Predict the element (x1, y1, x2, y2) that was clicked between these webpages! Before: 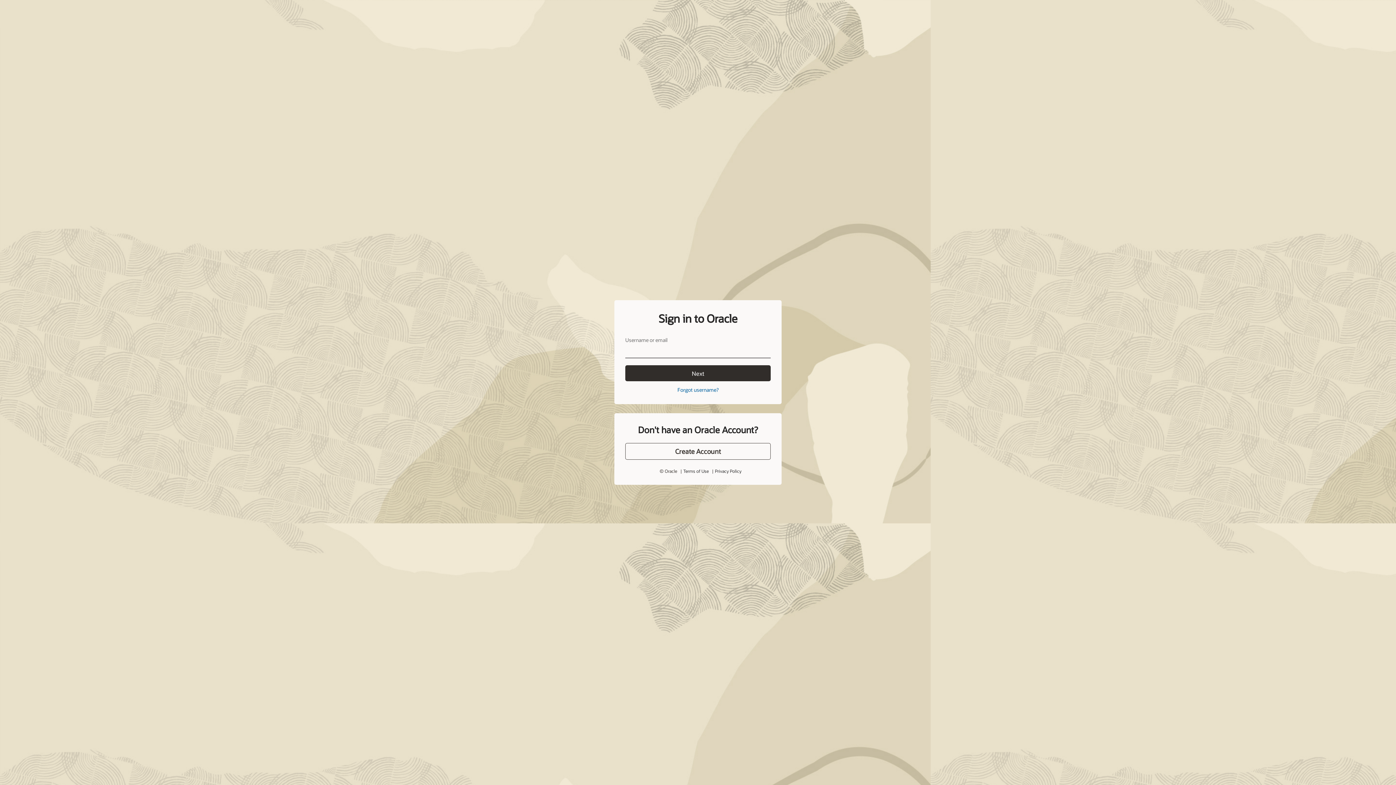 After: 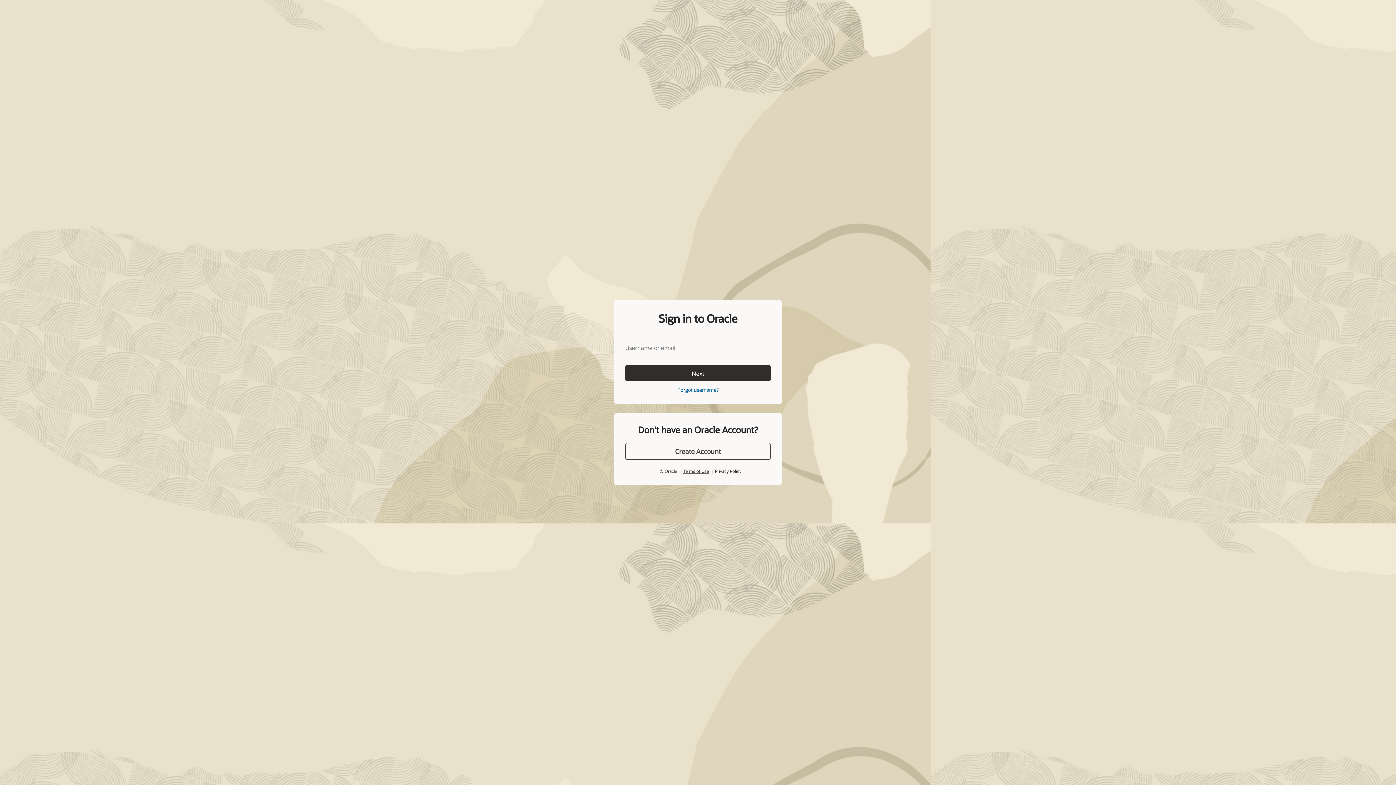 Action: bbox: (683, 452, 708, 458) label: Terms of Use